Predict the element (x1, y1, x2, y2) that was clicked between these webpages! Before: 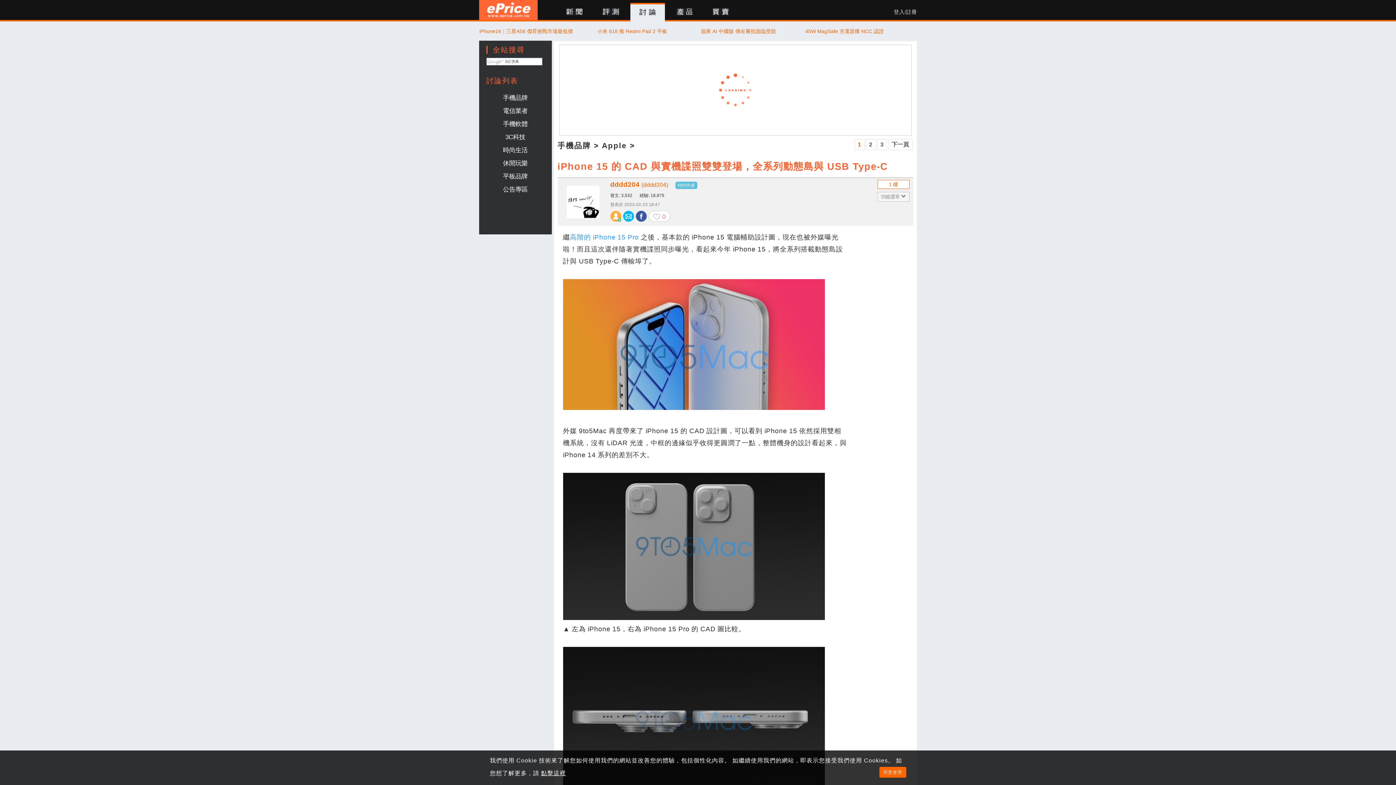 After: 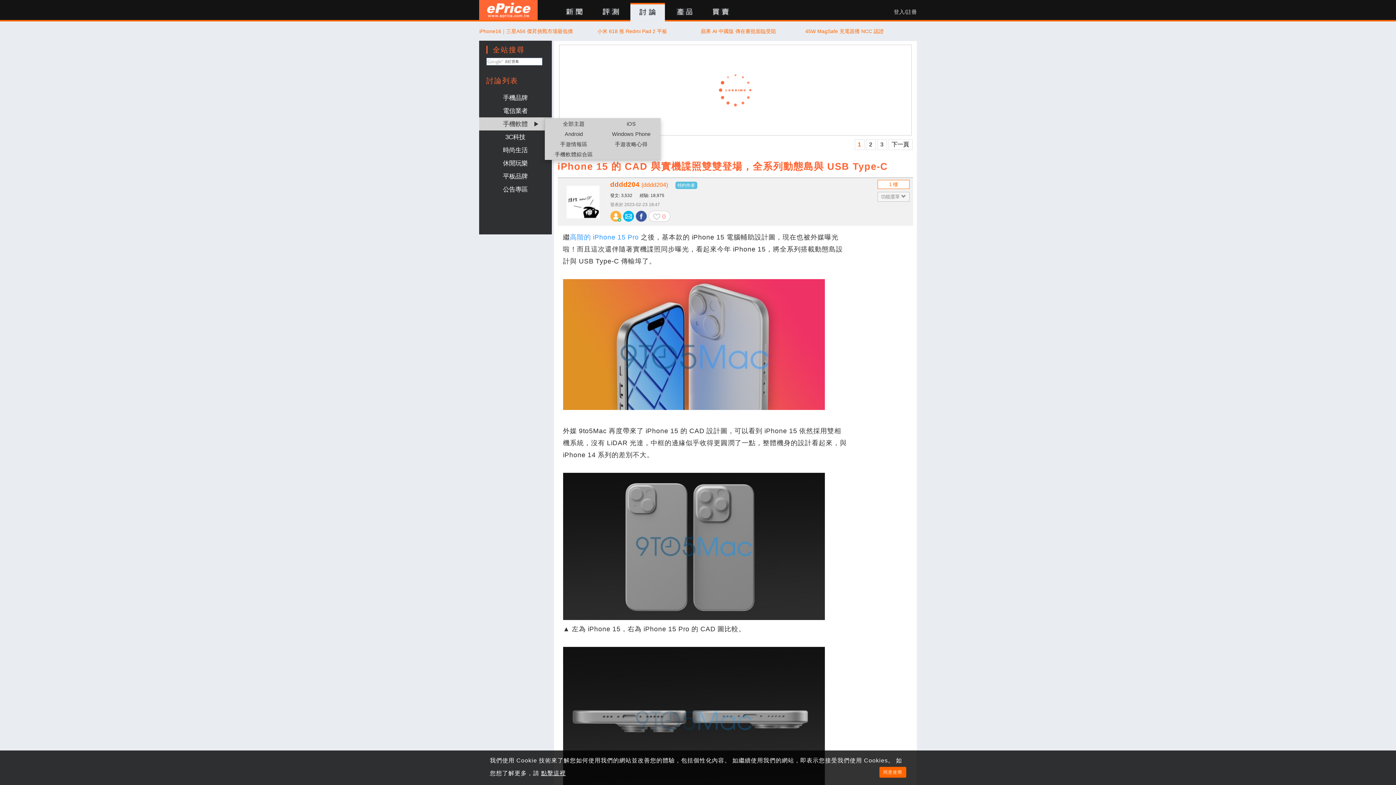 Action: label: 手機軟體 bbox: (479, 117, 551, 130)